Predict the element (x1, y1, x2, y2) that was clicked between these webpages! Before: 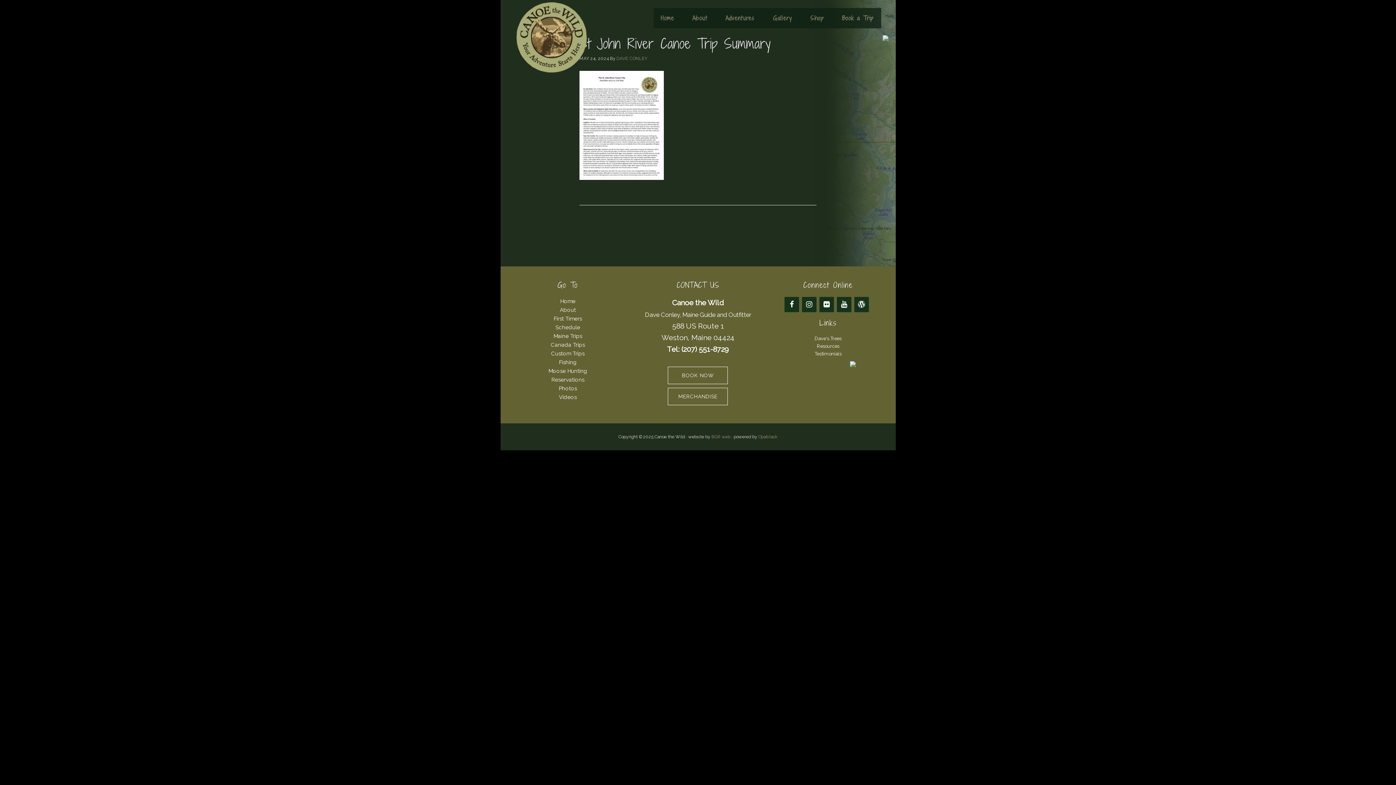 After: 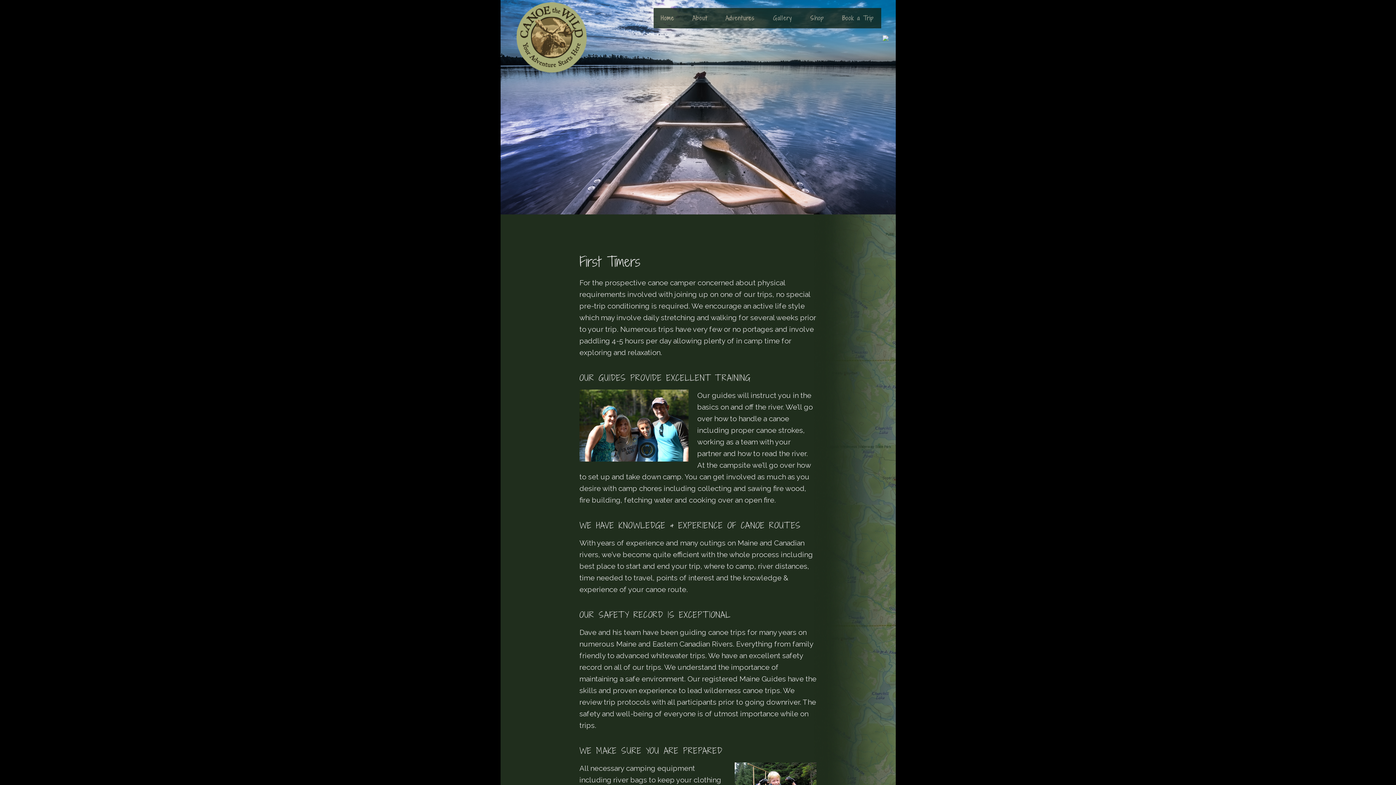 Action: label: First Timers bbox: (553, 315, 582, 322)